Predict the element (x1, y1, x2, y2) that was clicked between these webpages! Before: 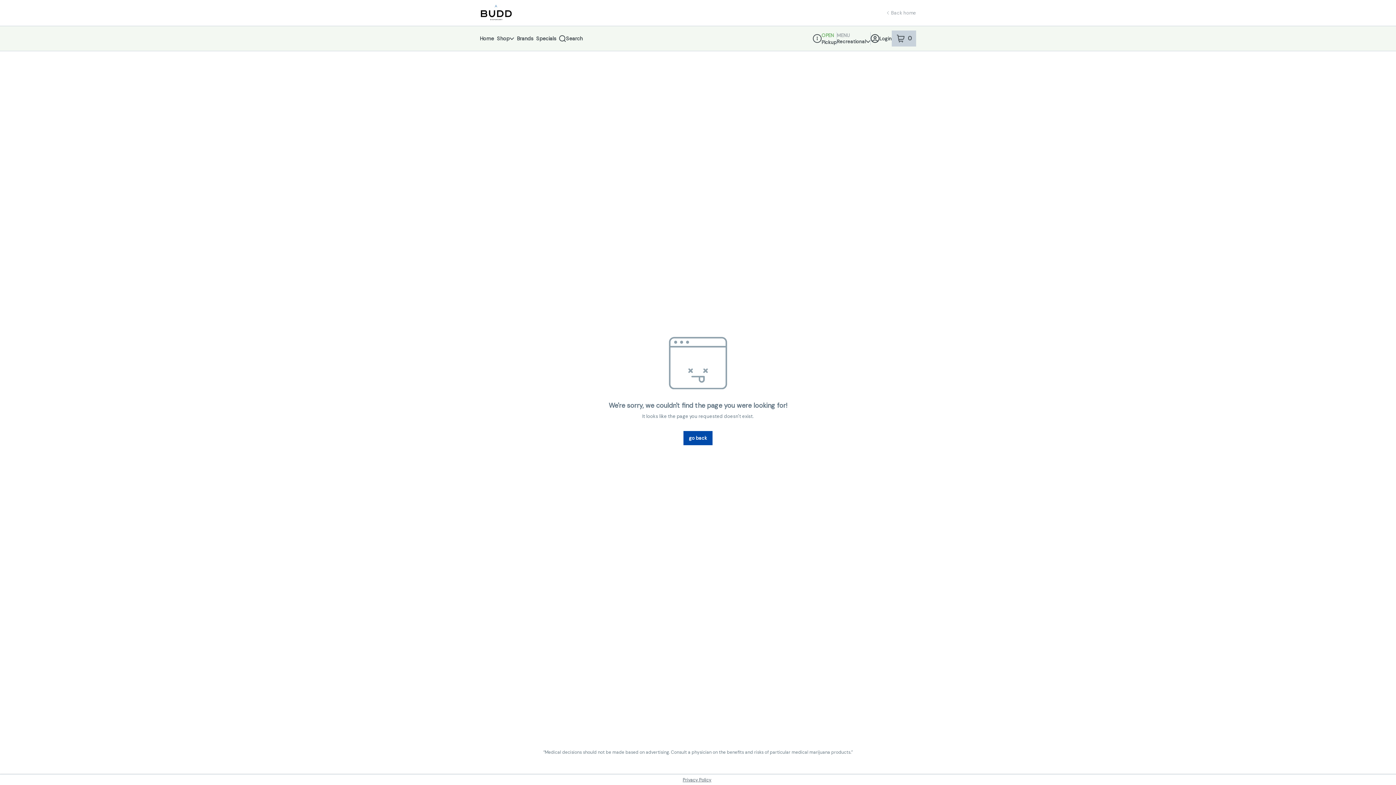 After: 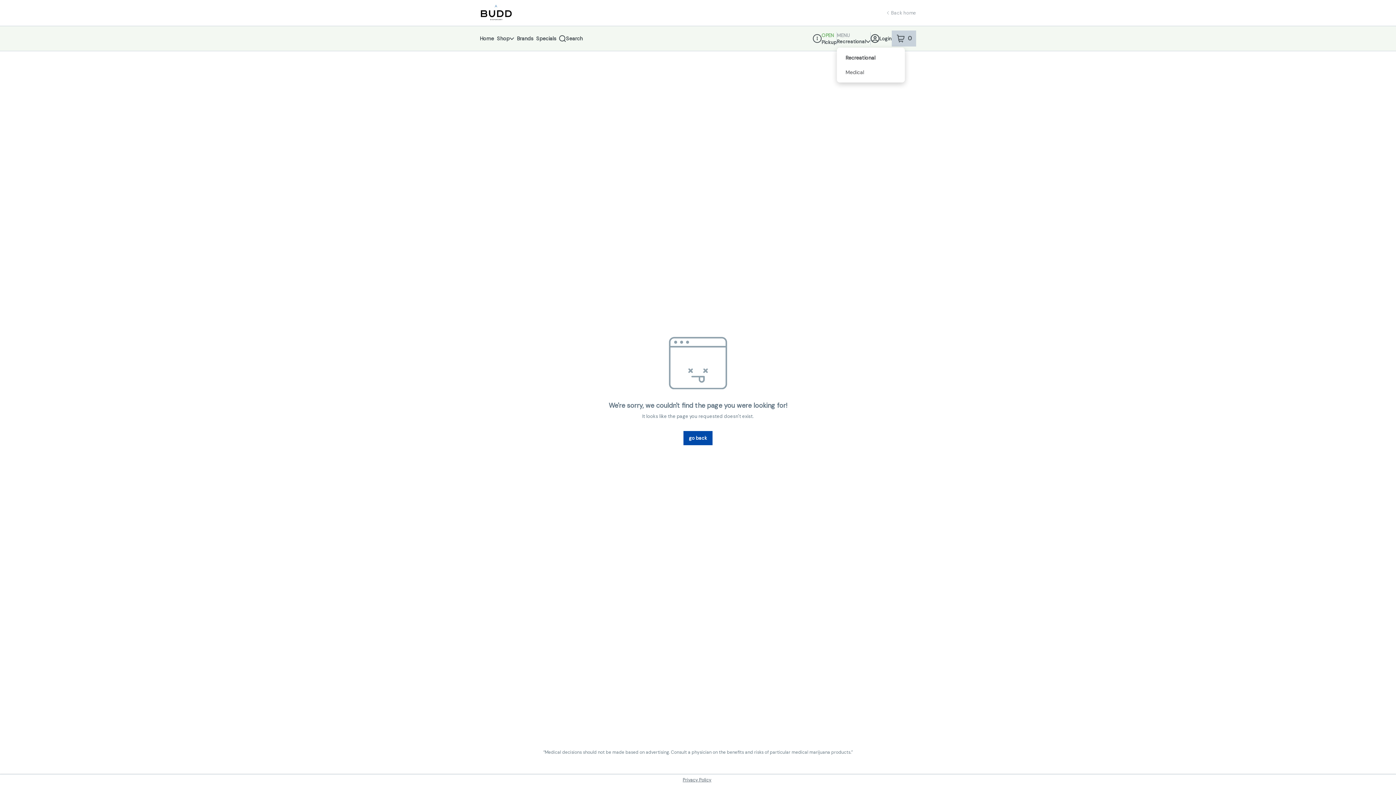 Action: bbox: (837, 38, 870, 44) label: Recreational